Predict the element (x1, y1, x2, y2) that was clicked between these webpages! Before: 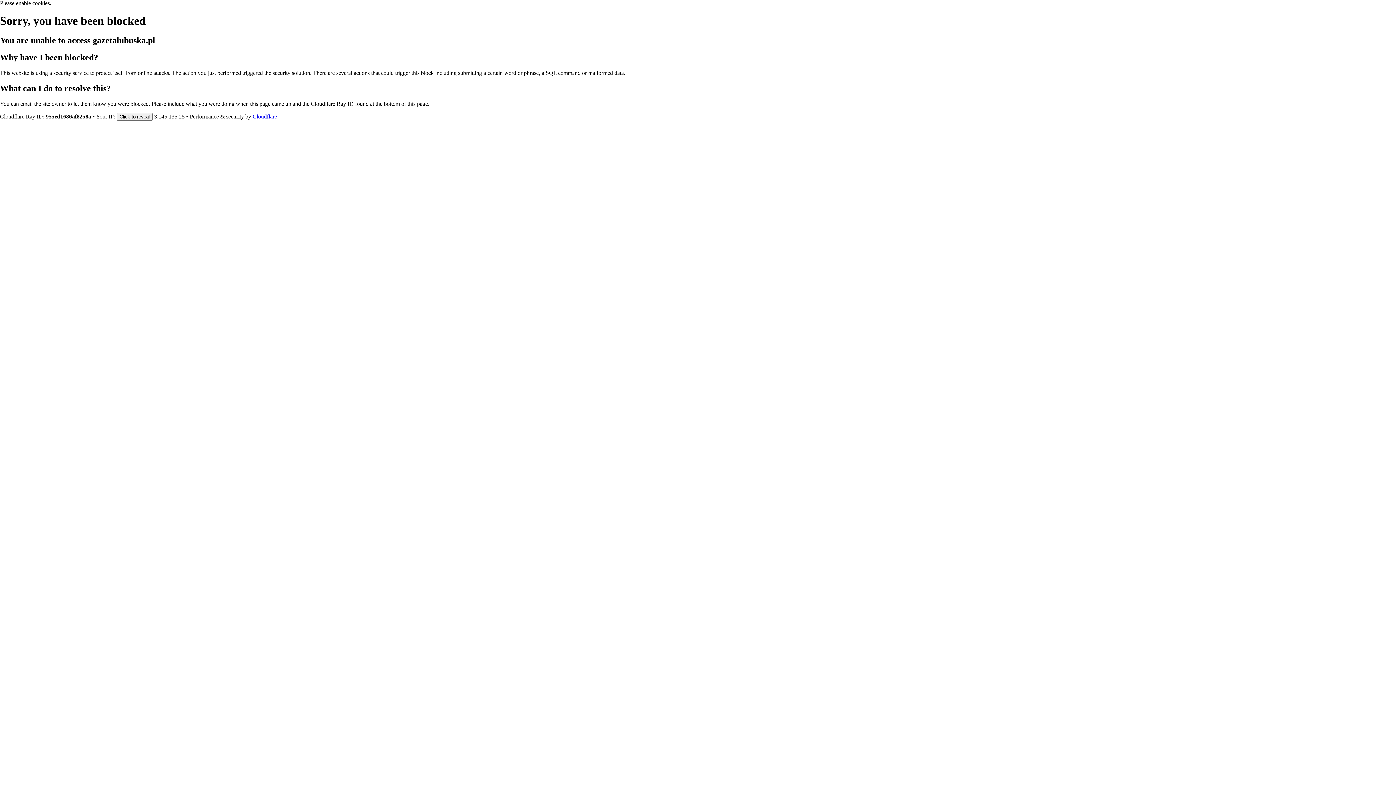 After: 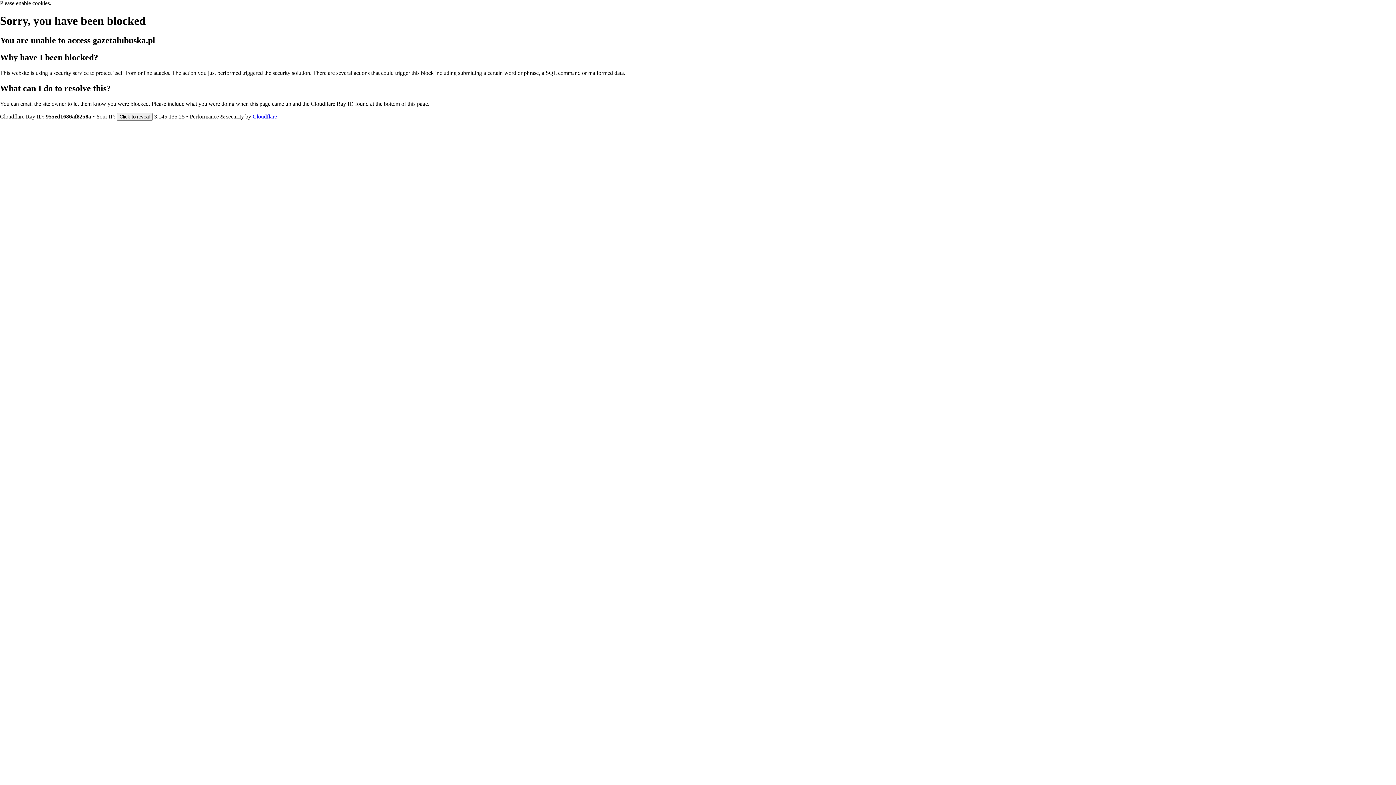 Action: bbox: (252, 113, 277, 119) label: Cloudflare